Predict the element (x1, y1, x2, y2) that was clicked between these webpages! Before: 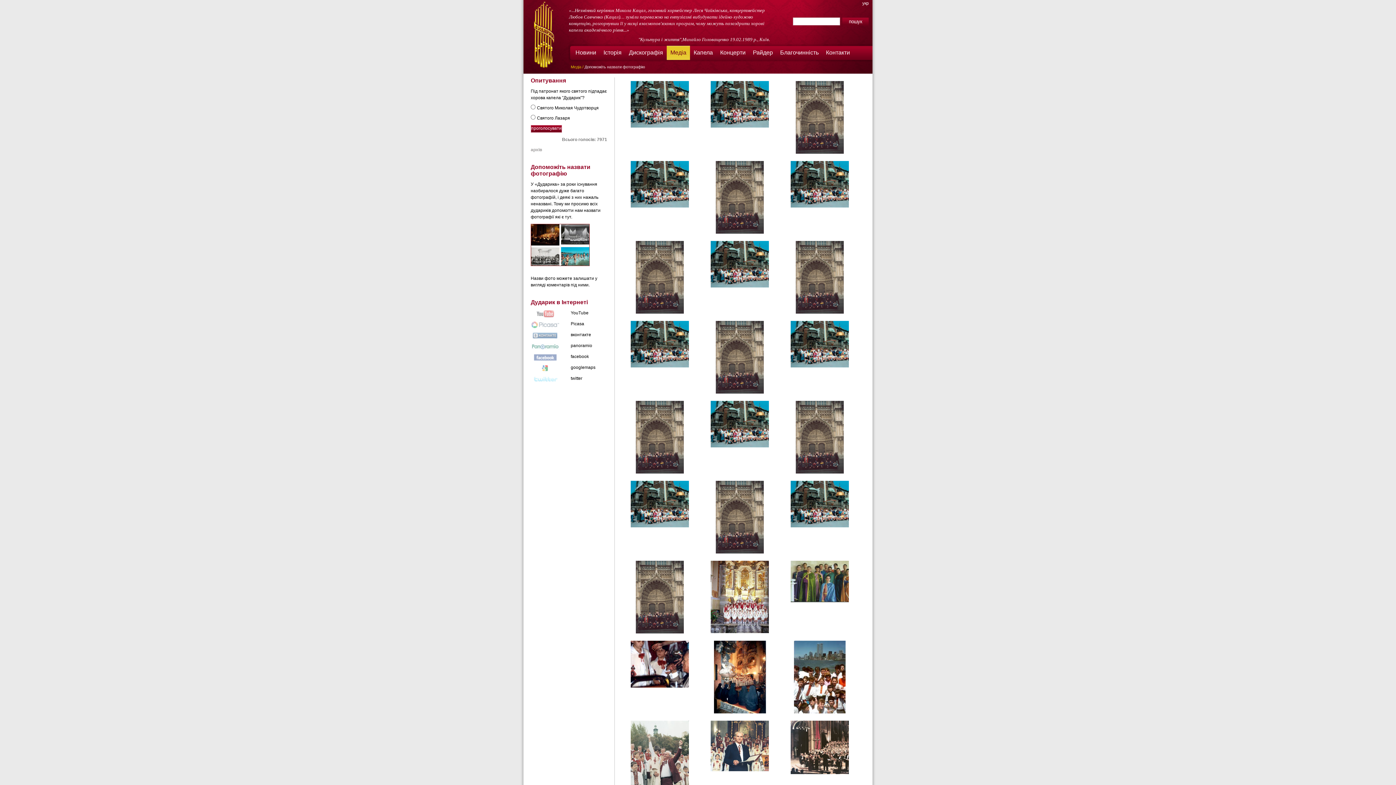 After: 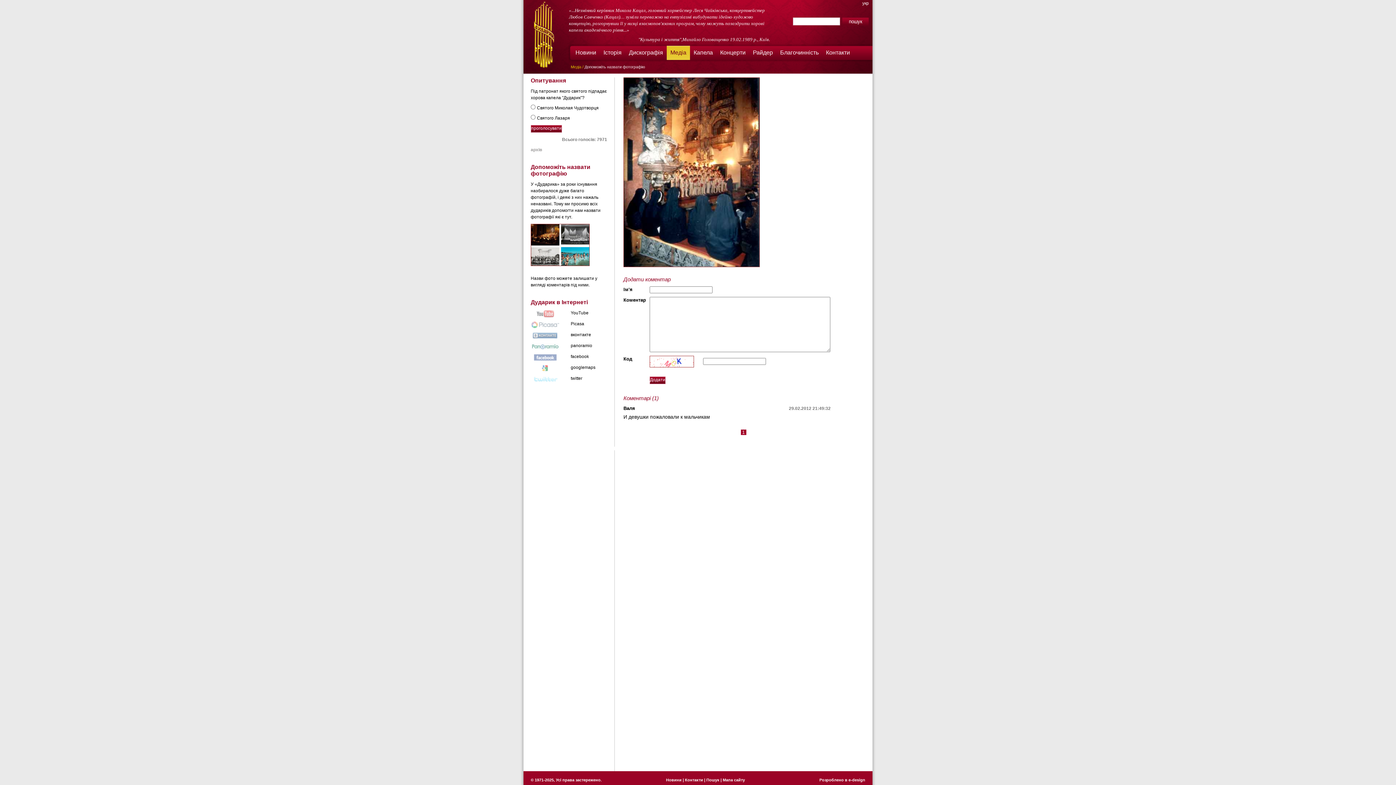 Action: bbox: (714, 709, 766, 714)